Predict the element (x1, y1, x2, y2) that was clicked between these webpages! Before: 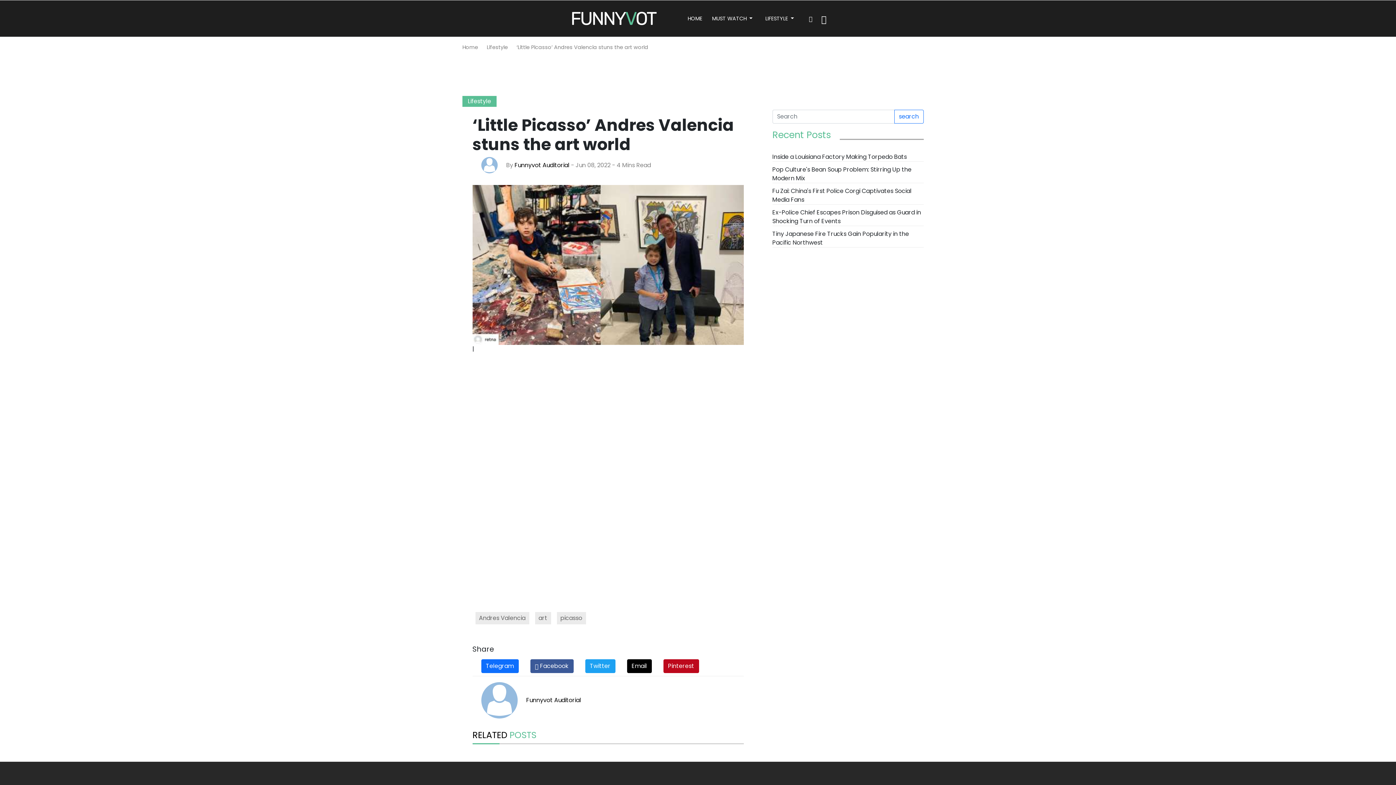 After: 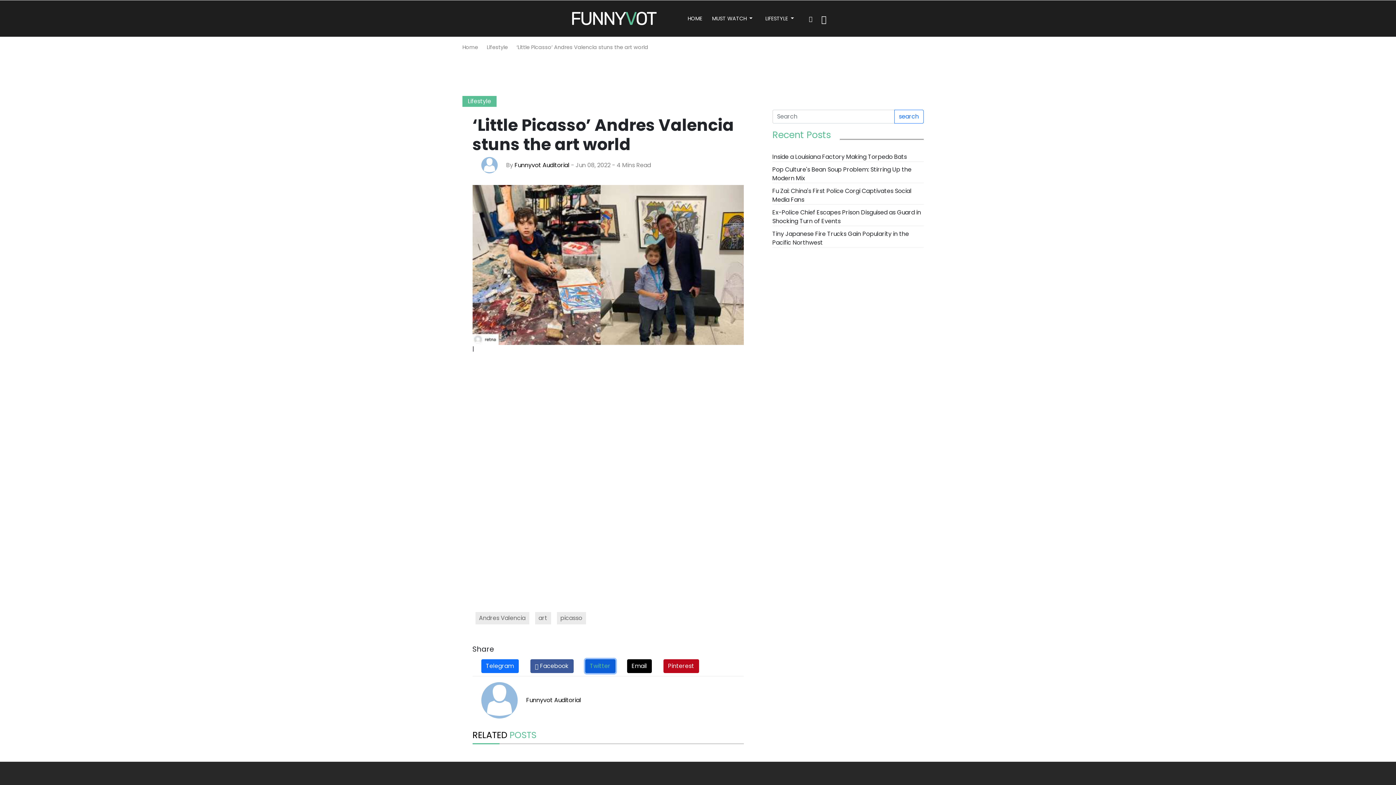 Action: label: Twitter bbox: (585, 659, 615, 673)